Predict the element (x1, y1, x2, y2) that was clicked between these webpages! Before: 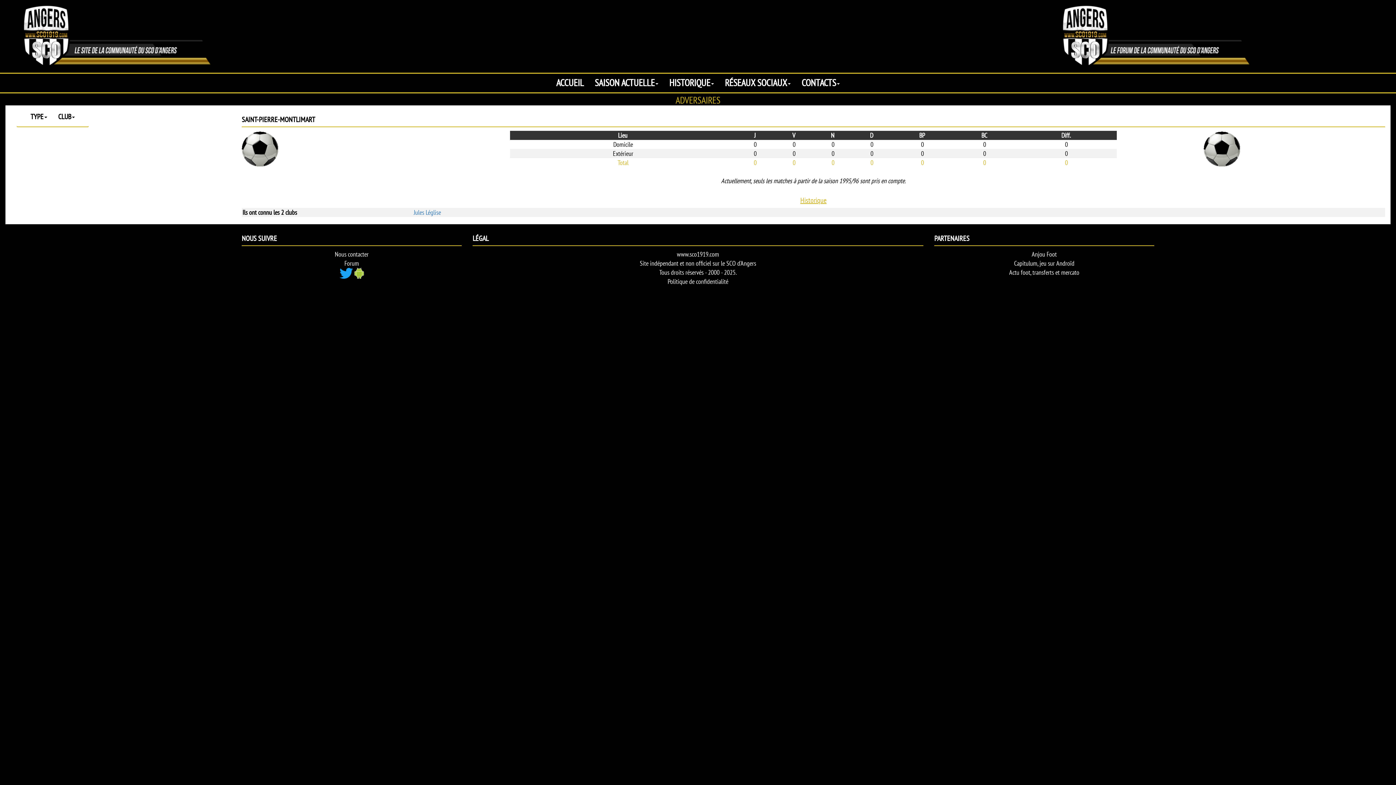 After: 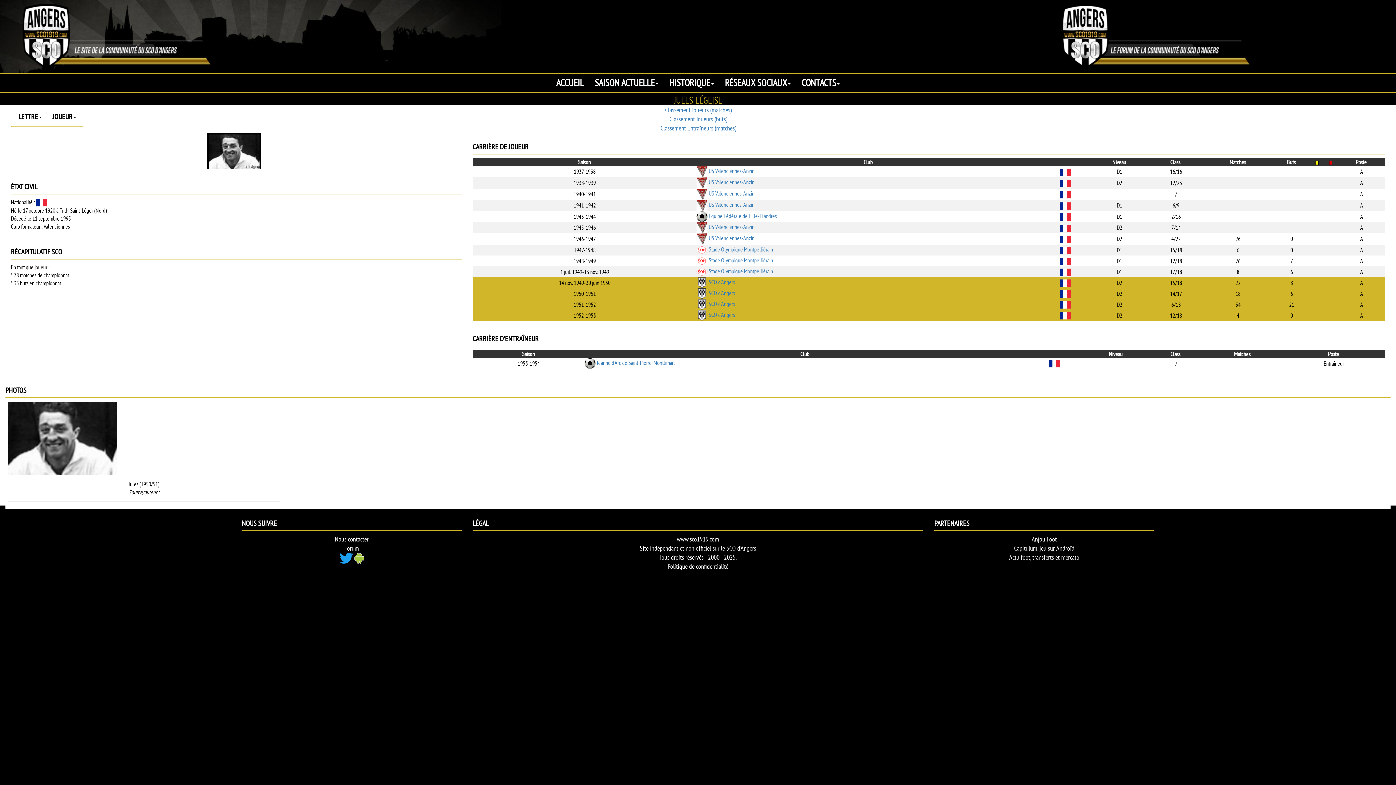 Action: bbox: (413, 208, 441, 216) label: Jules Léglise